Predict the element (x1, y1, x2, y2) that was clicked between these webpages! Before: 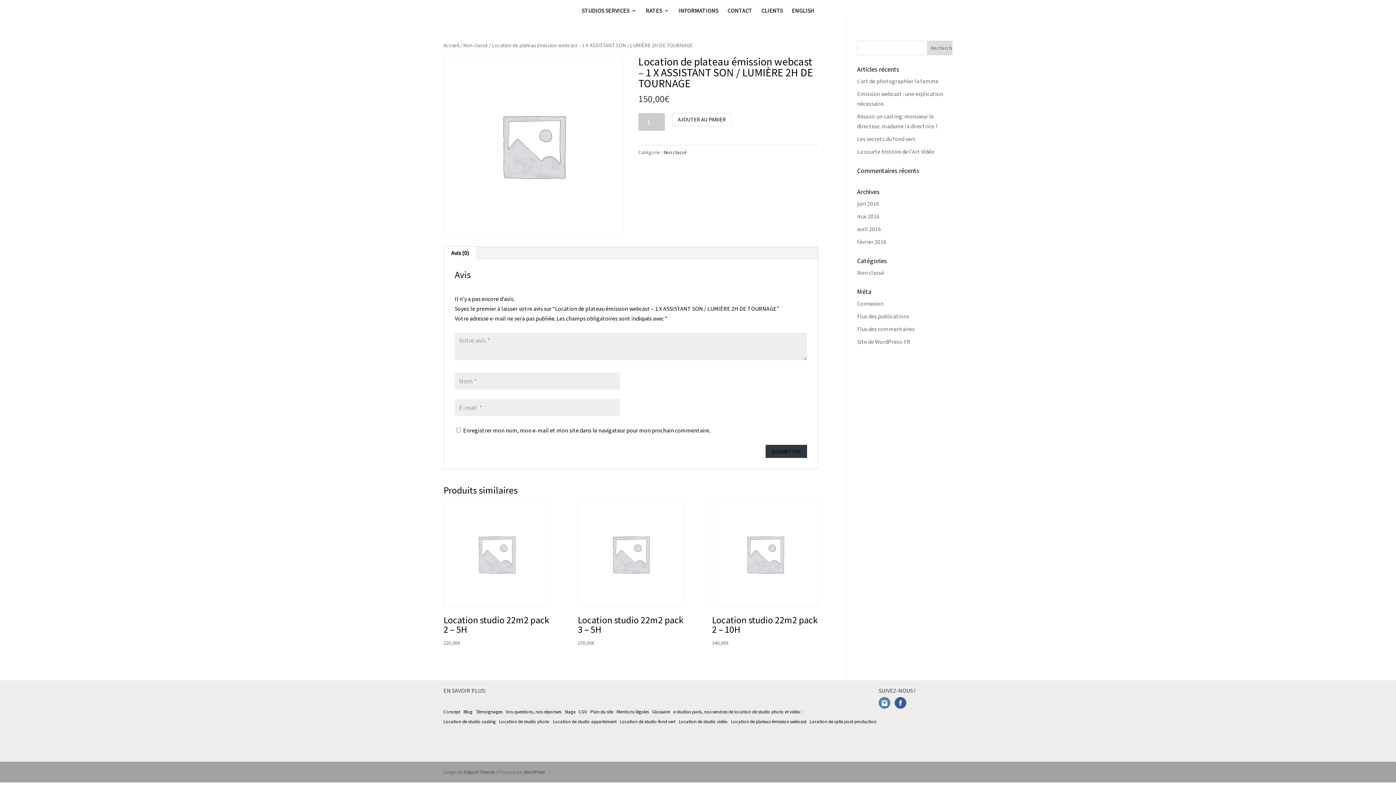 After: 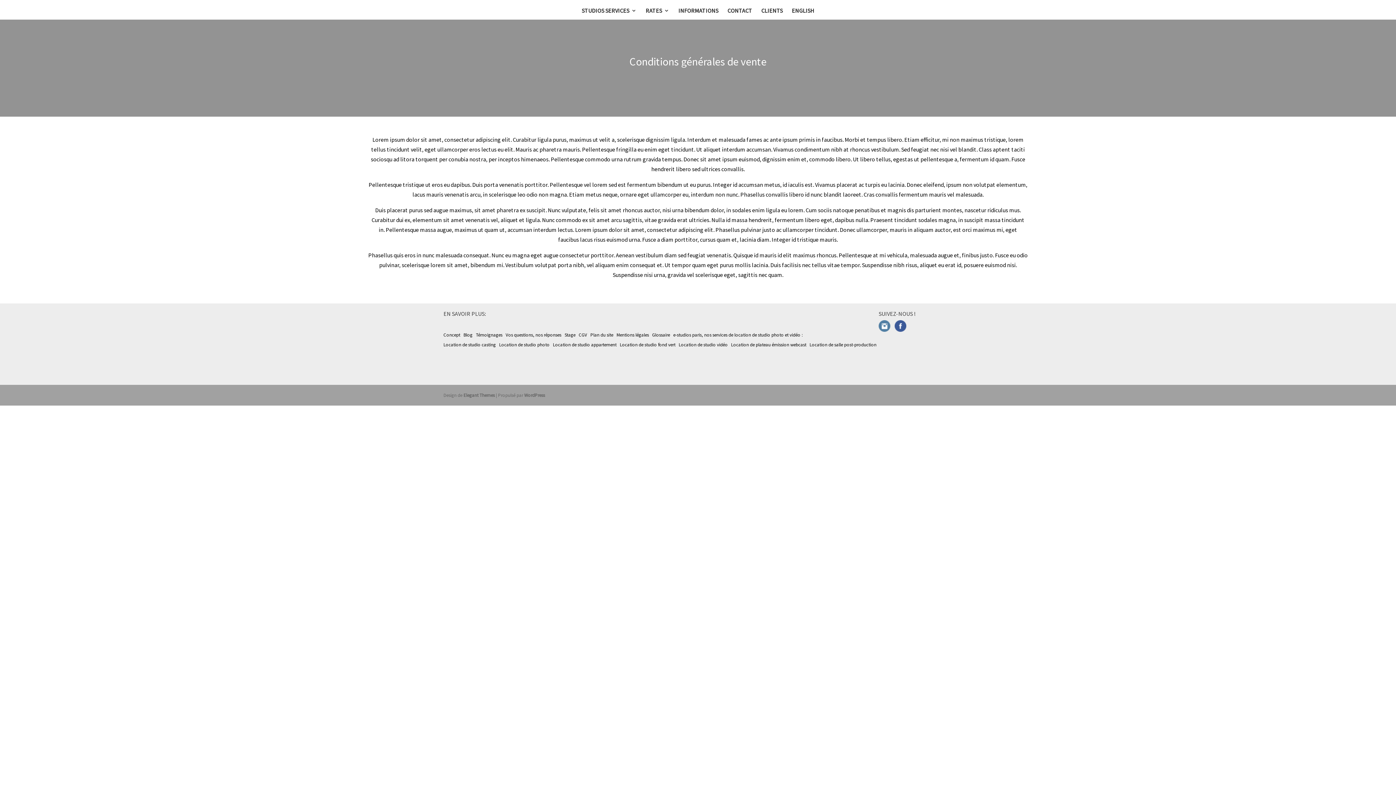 Action: label: CGV bbox: (578, 708, 587, 715)